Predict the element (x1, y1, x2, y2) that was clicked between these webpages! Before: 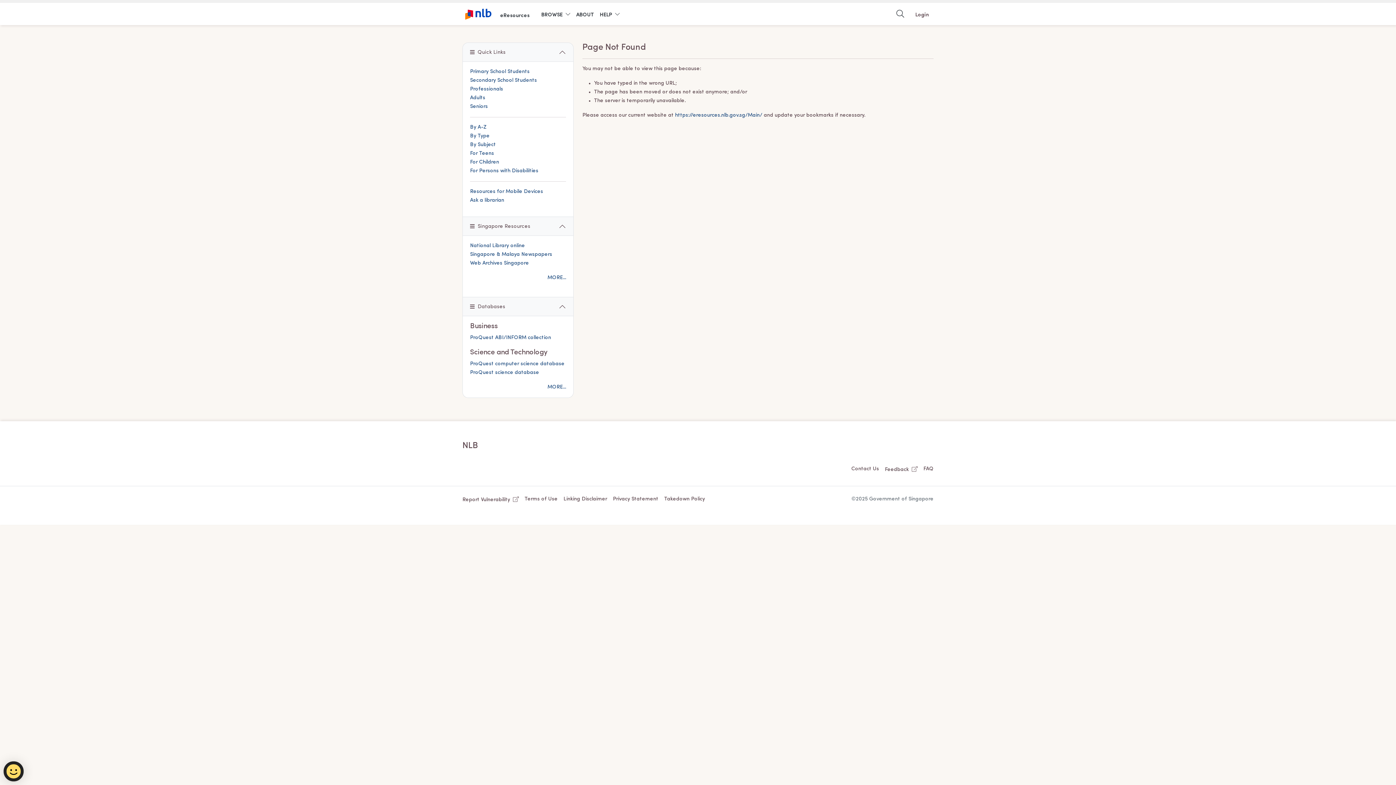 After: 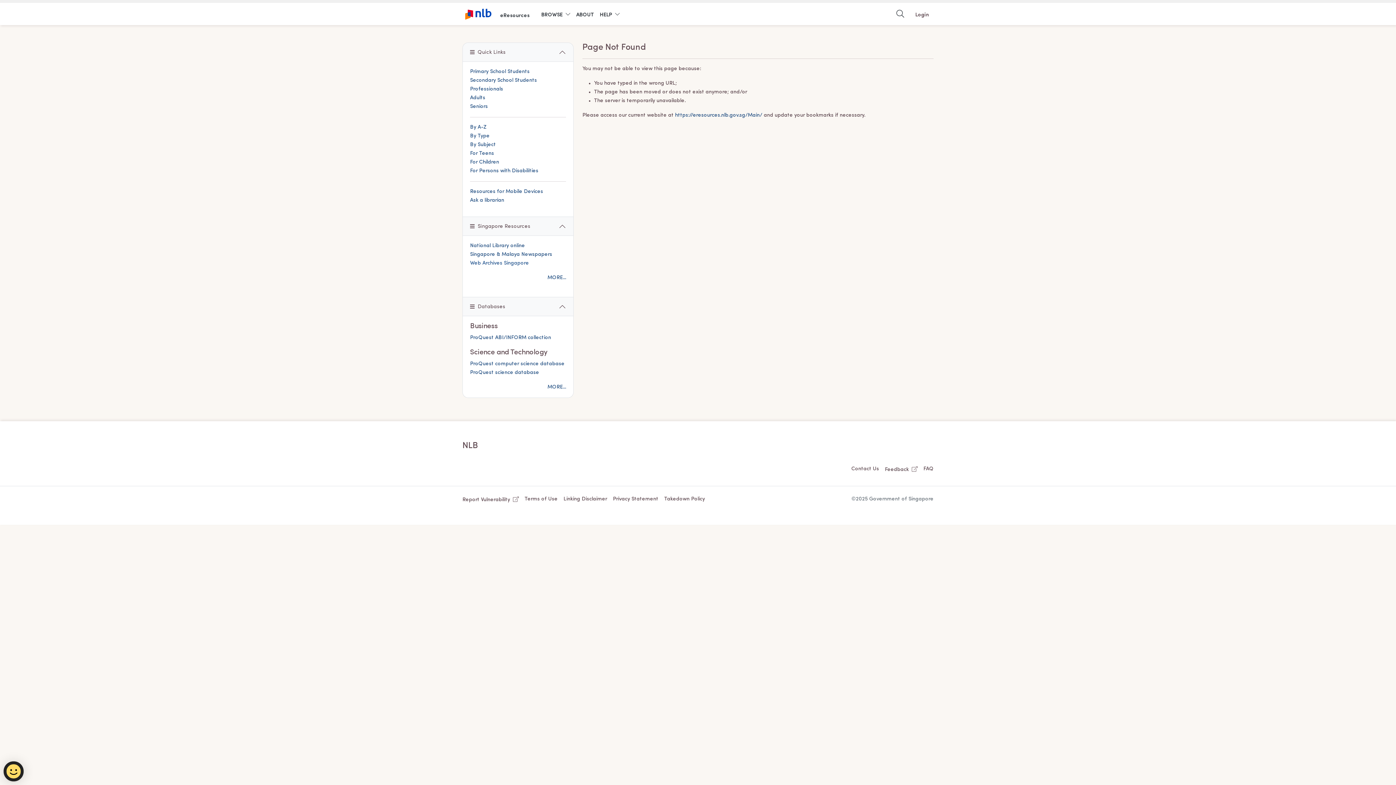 Action: label: Web Archives Singapore bbox: (470, 260, 529, 266)